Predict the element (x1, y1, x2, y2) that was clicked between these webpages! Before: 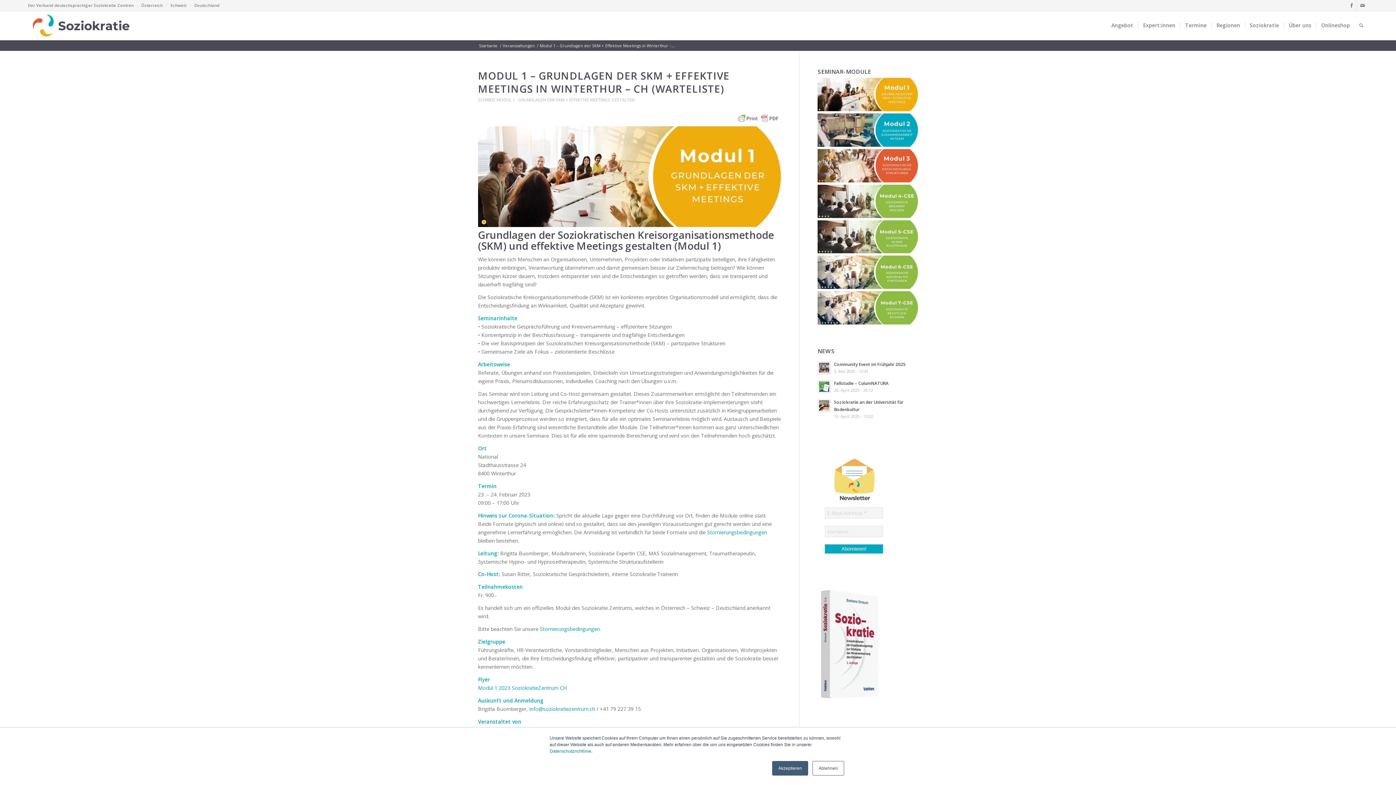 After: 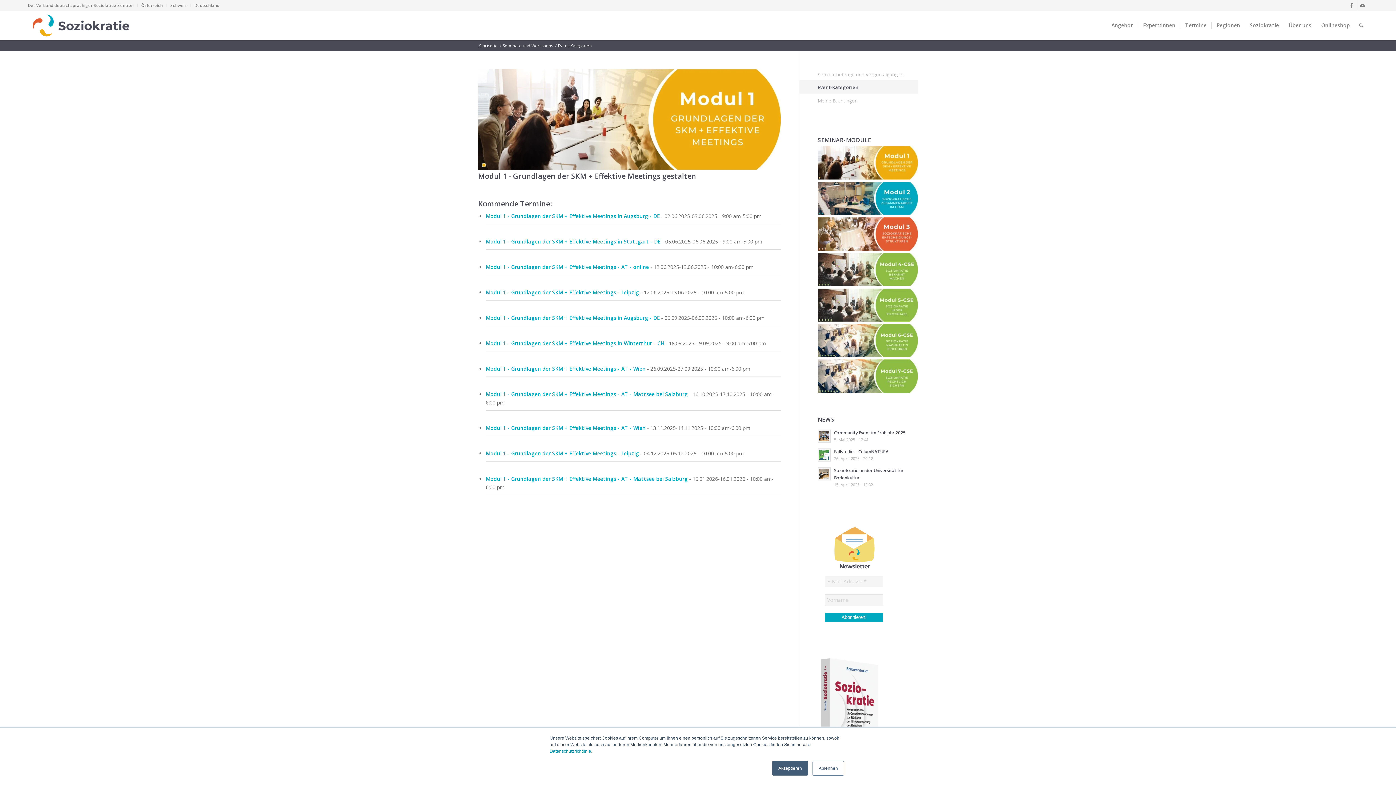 Action: label: MODUL 1 - GRUNDLAGEN DER SKM + EFFEKTIVE MEETINGS GESTALTEN bbox: (496, 97, 634, 102)